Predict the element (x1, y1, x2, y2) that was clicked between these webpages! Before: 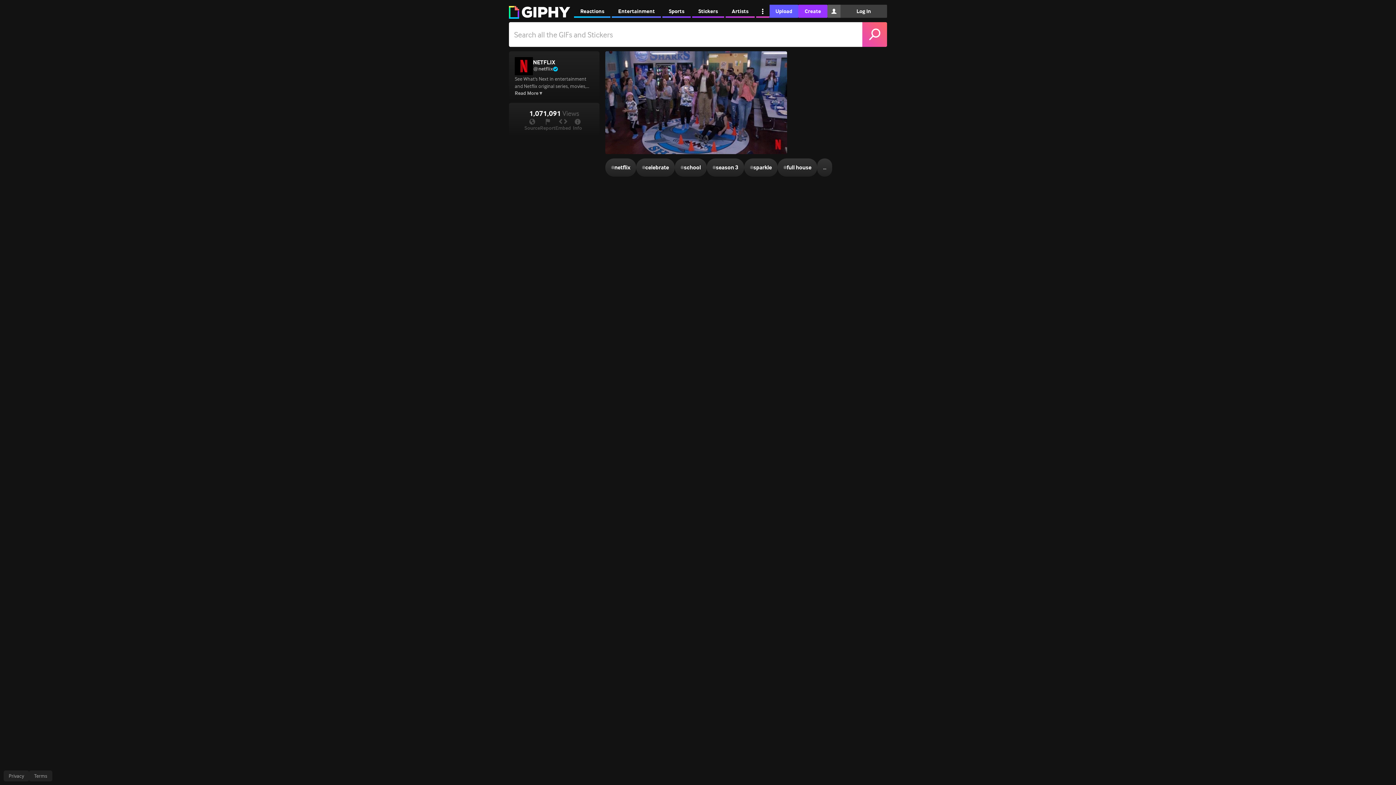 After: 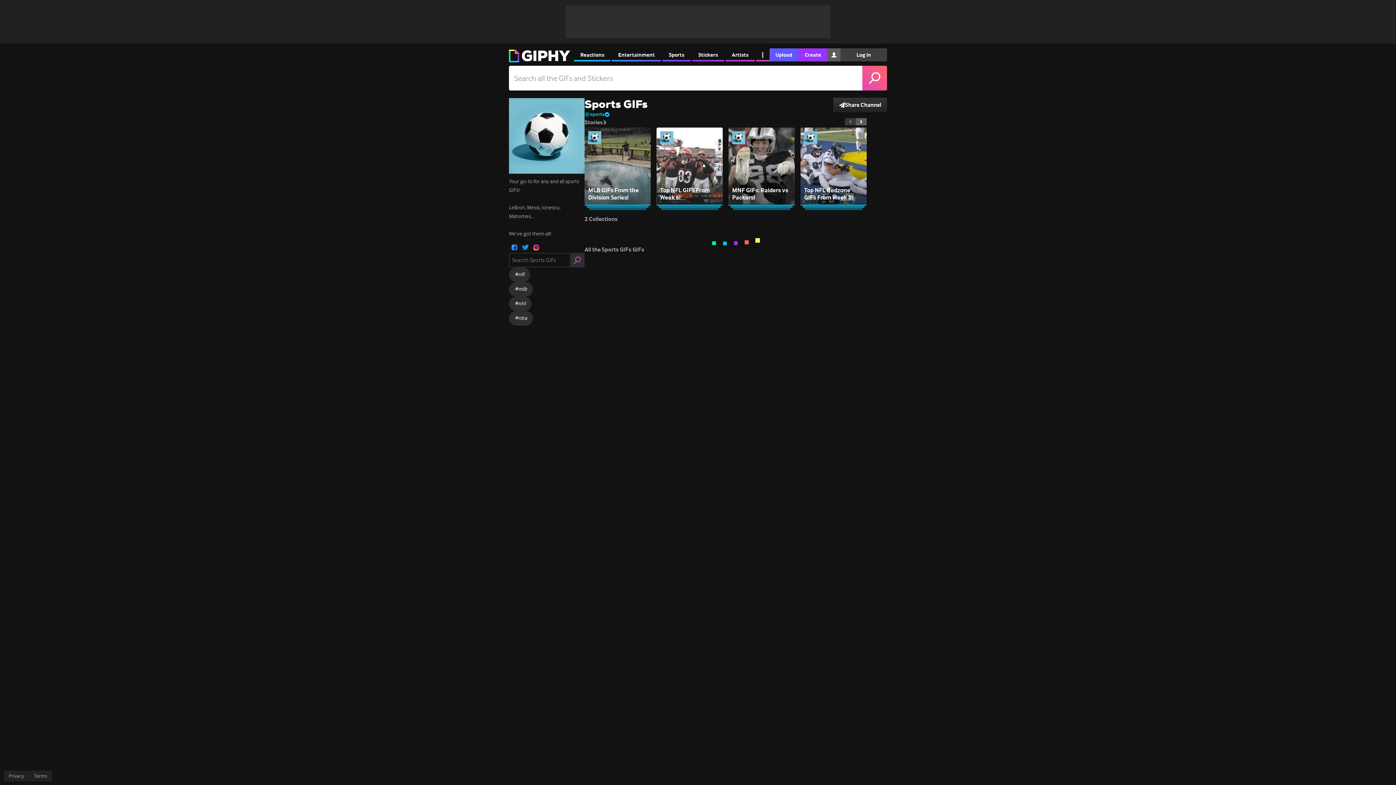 Action: bbox: (662, 4, 690, 17) label: Sports